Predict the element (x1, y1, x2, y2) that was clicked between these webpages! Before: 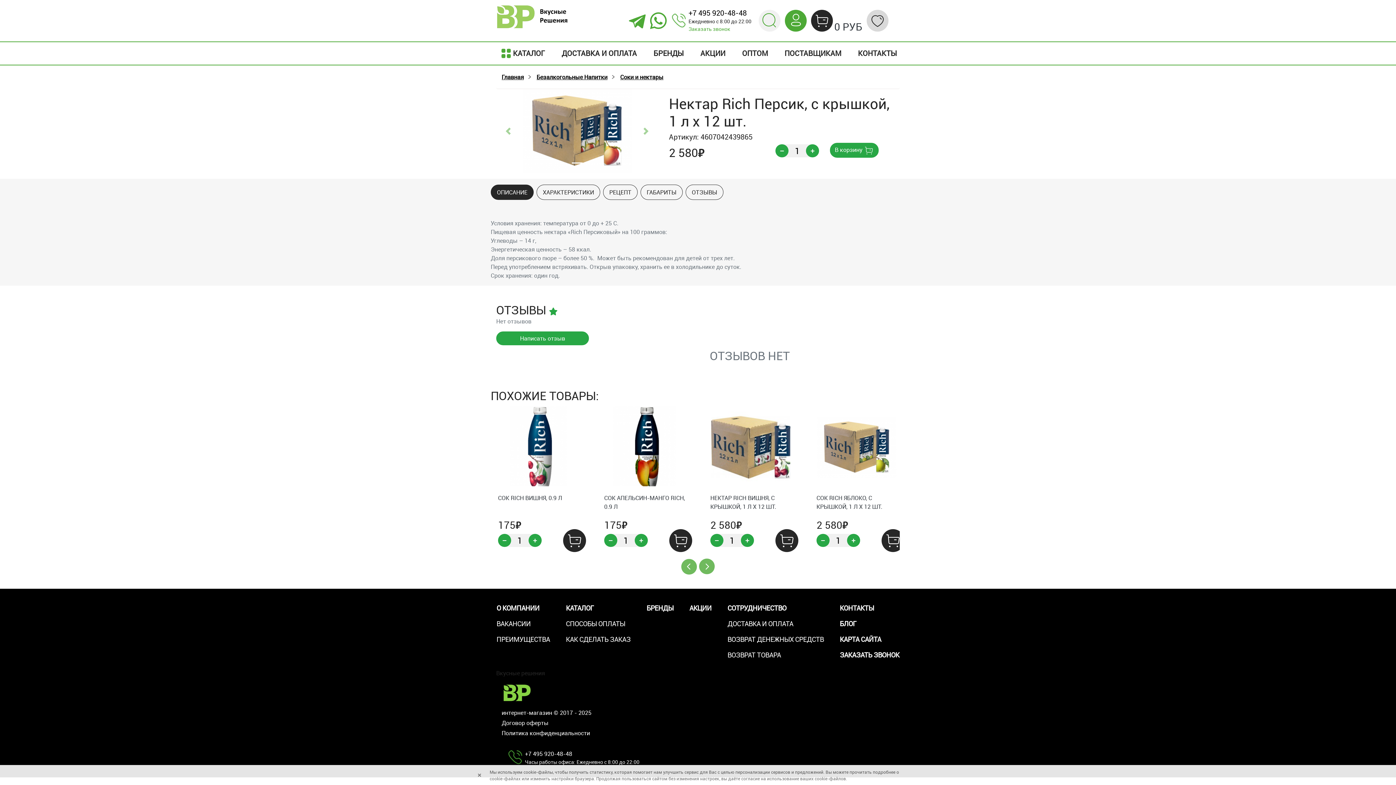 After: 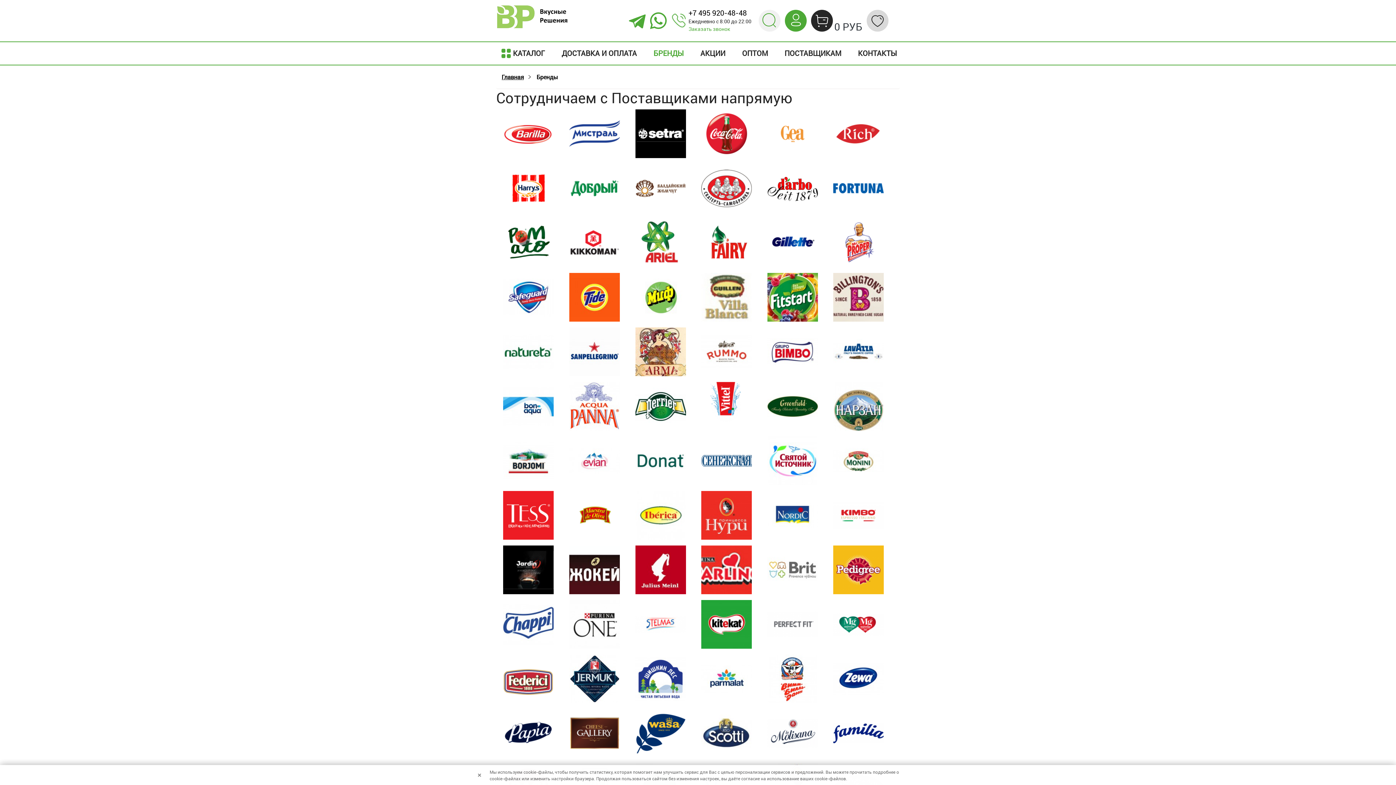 Action: label: БРЕНДЫ bbox: (650, 45, 686, 61)